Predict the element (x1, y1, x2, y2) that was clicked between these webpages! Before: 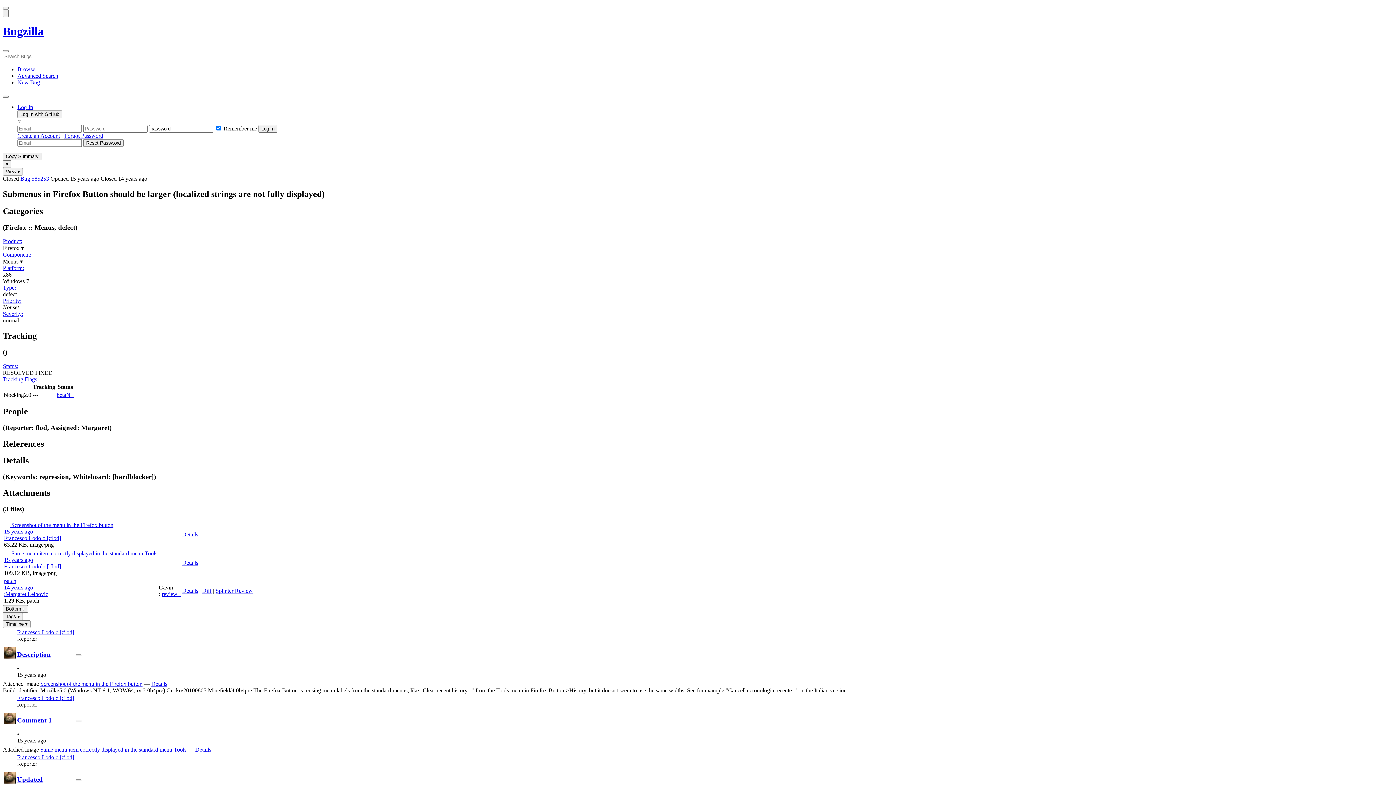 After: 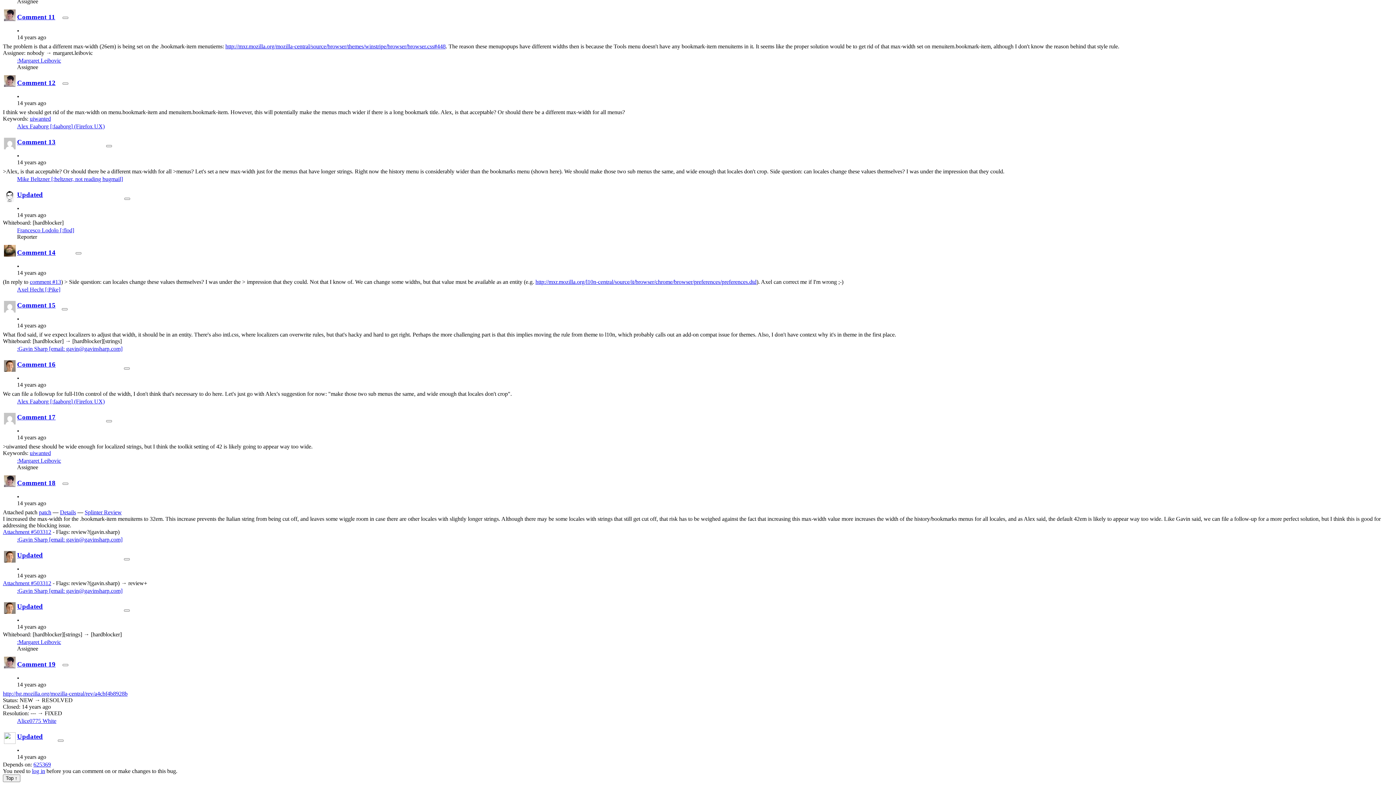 Action: bbox: (4, 584, 33, 590) label: 14 years ago